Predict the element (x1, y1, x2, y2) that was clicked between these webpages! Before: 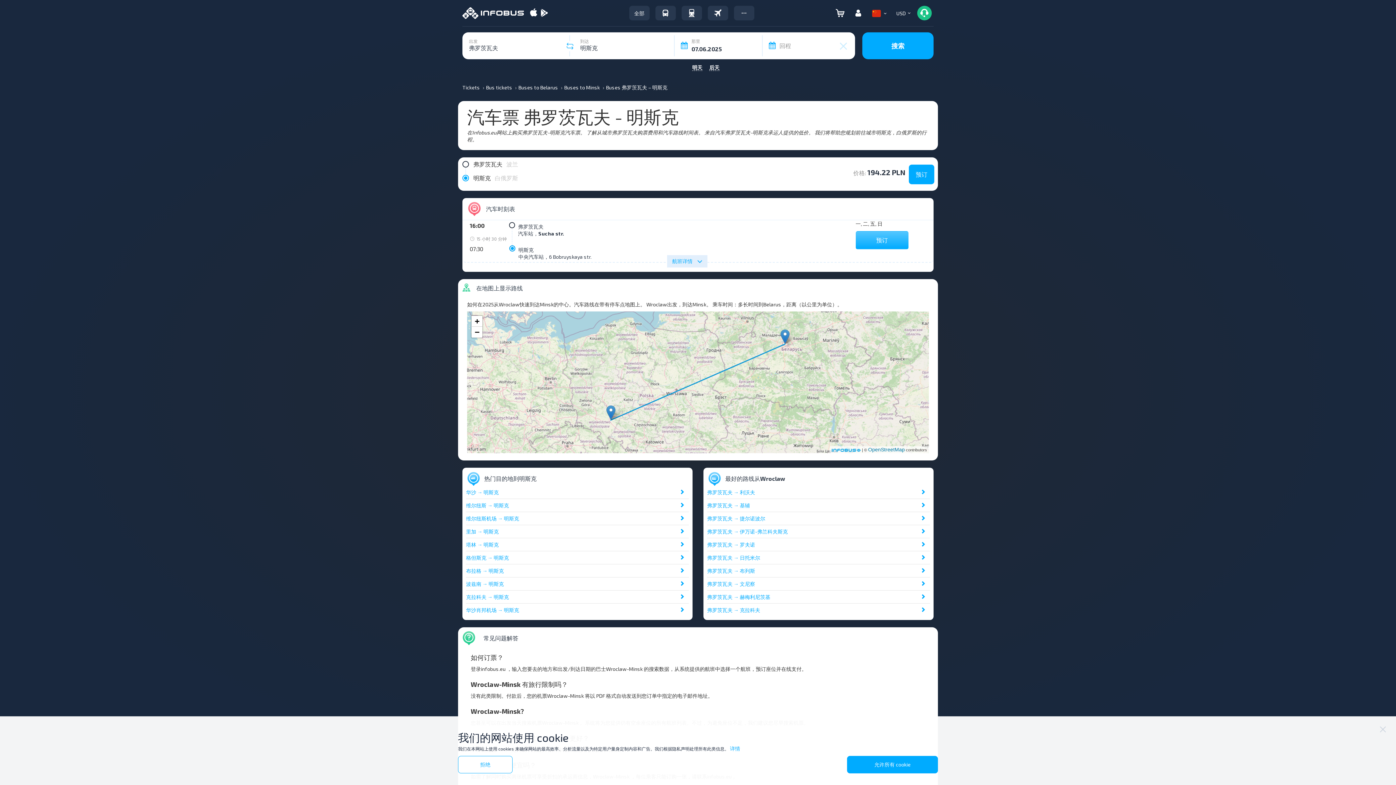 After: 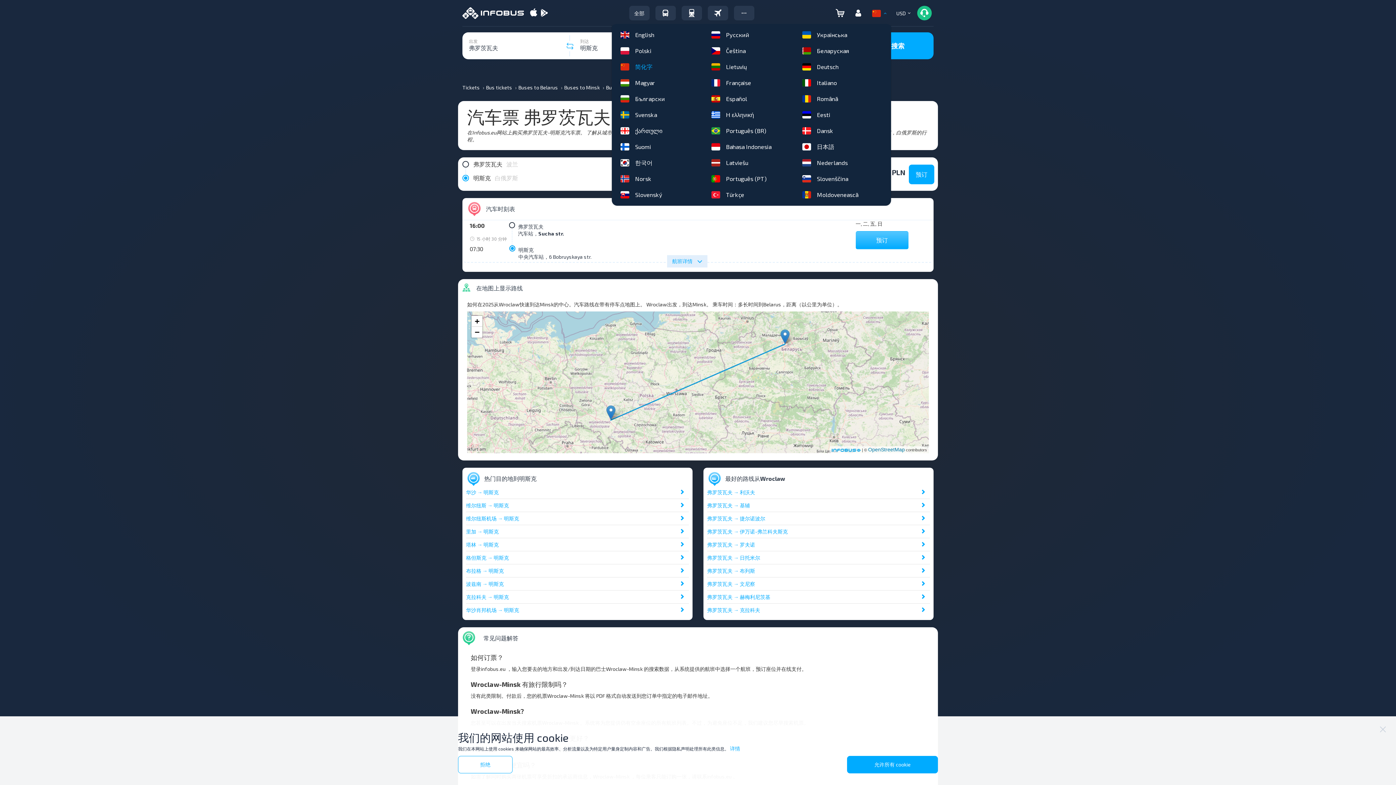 Action: bbox: (869, 5, 889, 20) label:  